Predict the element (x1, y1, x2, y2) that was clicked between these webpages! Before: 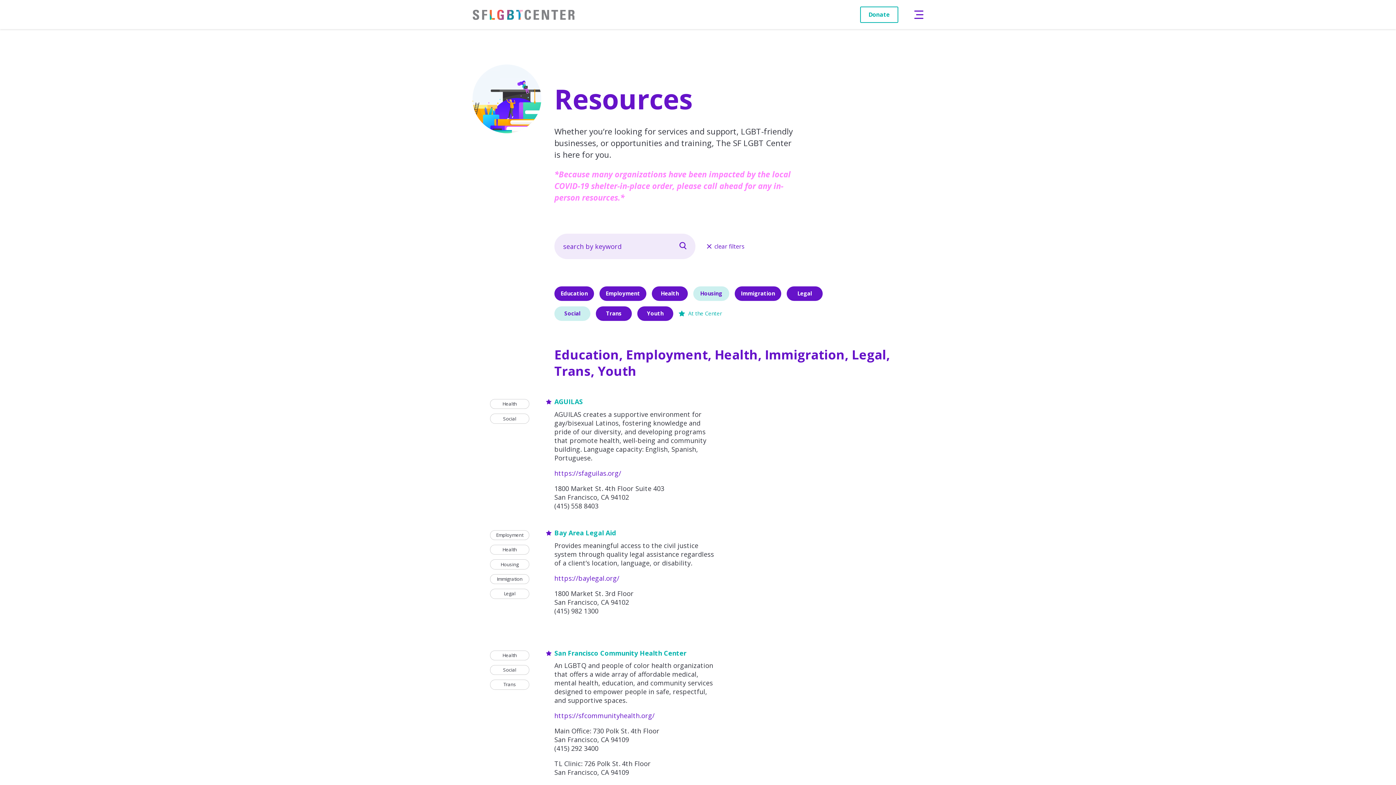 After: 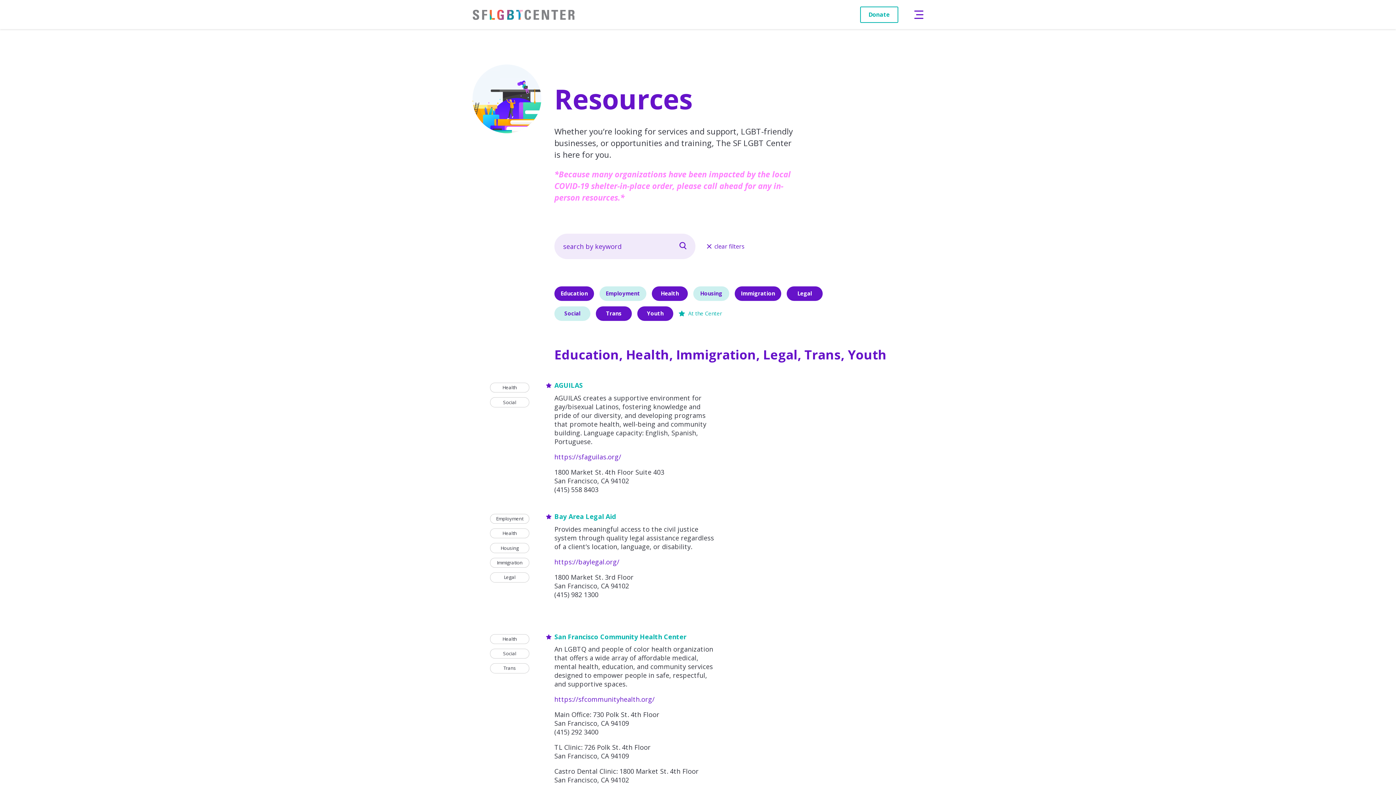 Action: bbox: (599, 286, 646, 301) label: Employment